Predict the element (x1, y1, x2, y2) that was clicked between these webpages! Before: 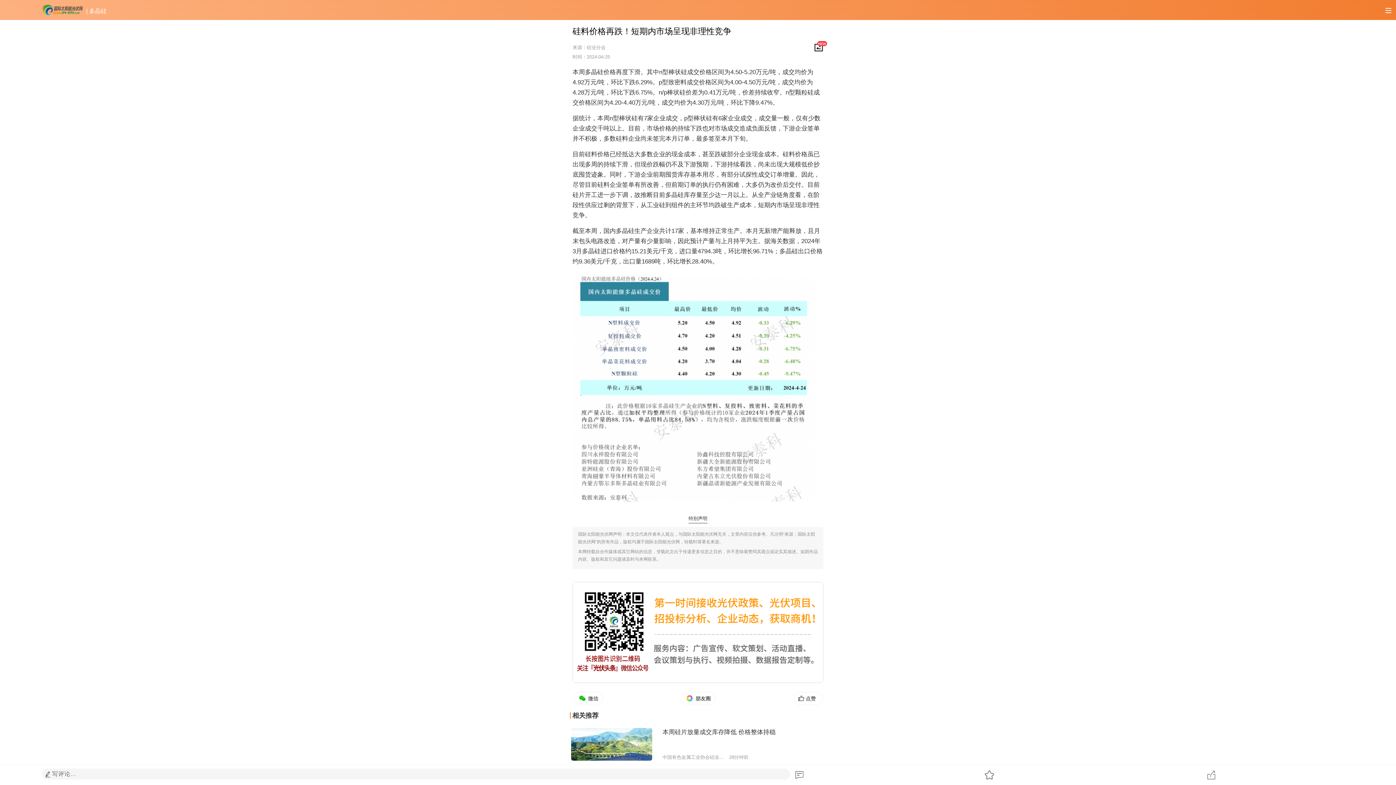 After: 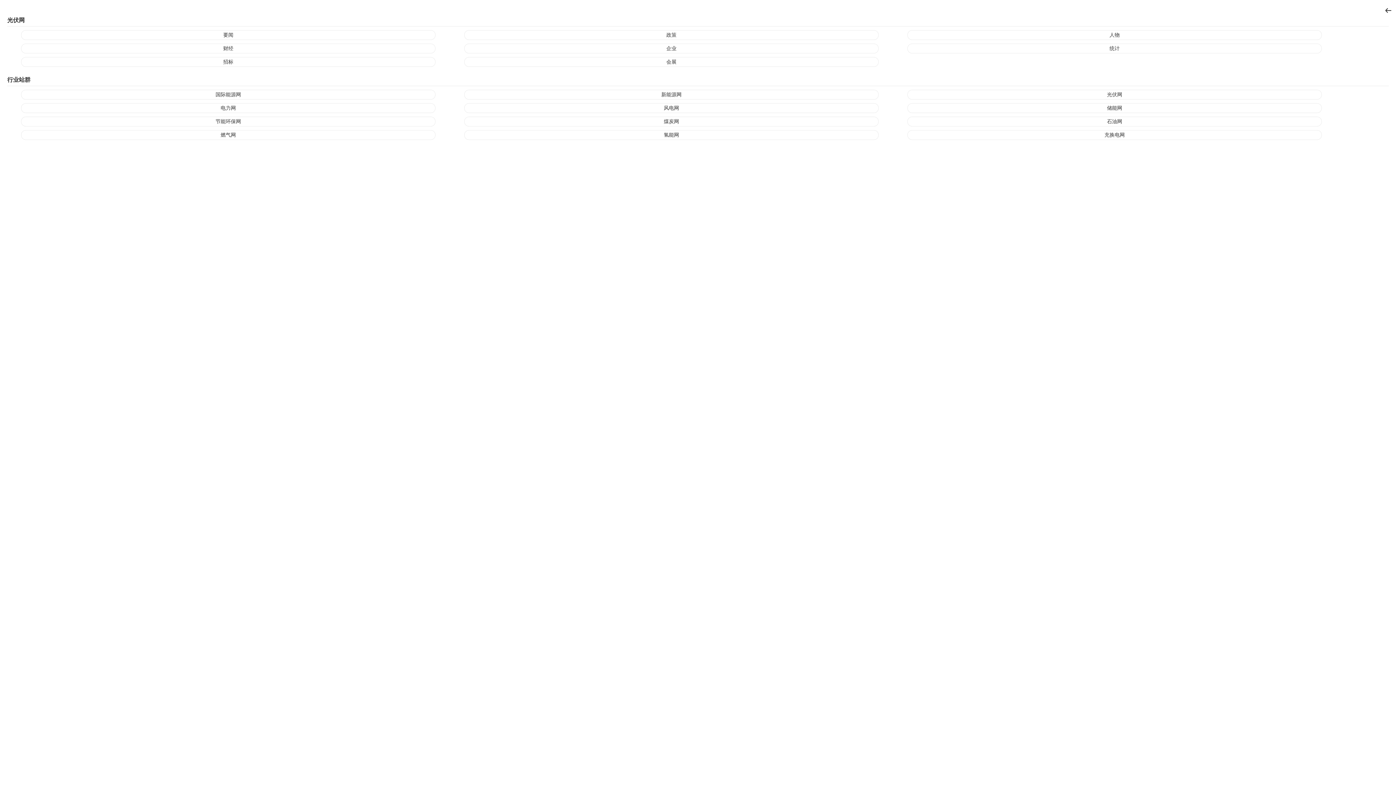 Action: bbox: (1381, 2, 1396, 18)